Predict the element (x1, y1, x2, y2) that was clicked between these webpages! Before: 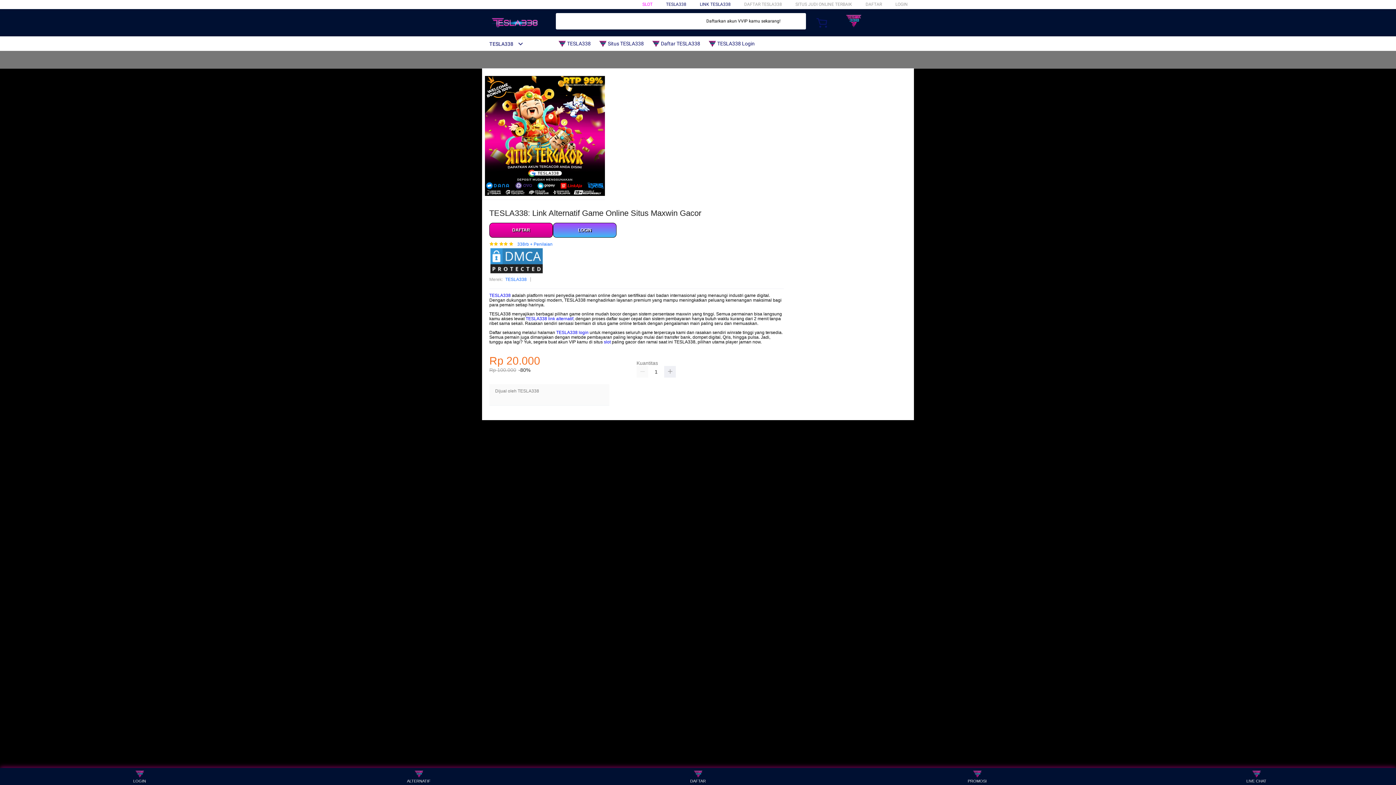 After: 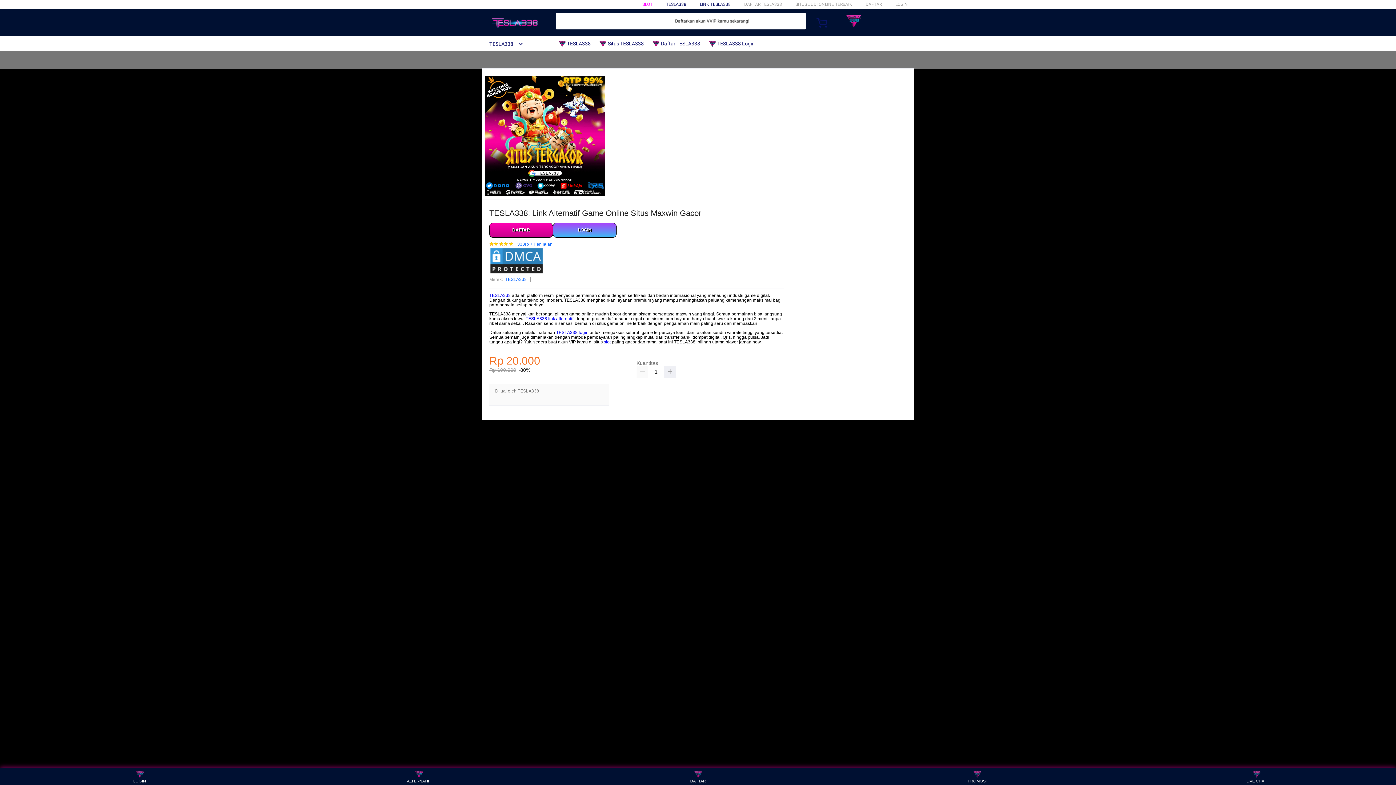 Action: label: slot bbox: (604, 339, 610, 344)